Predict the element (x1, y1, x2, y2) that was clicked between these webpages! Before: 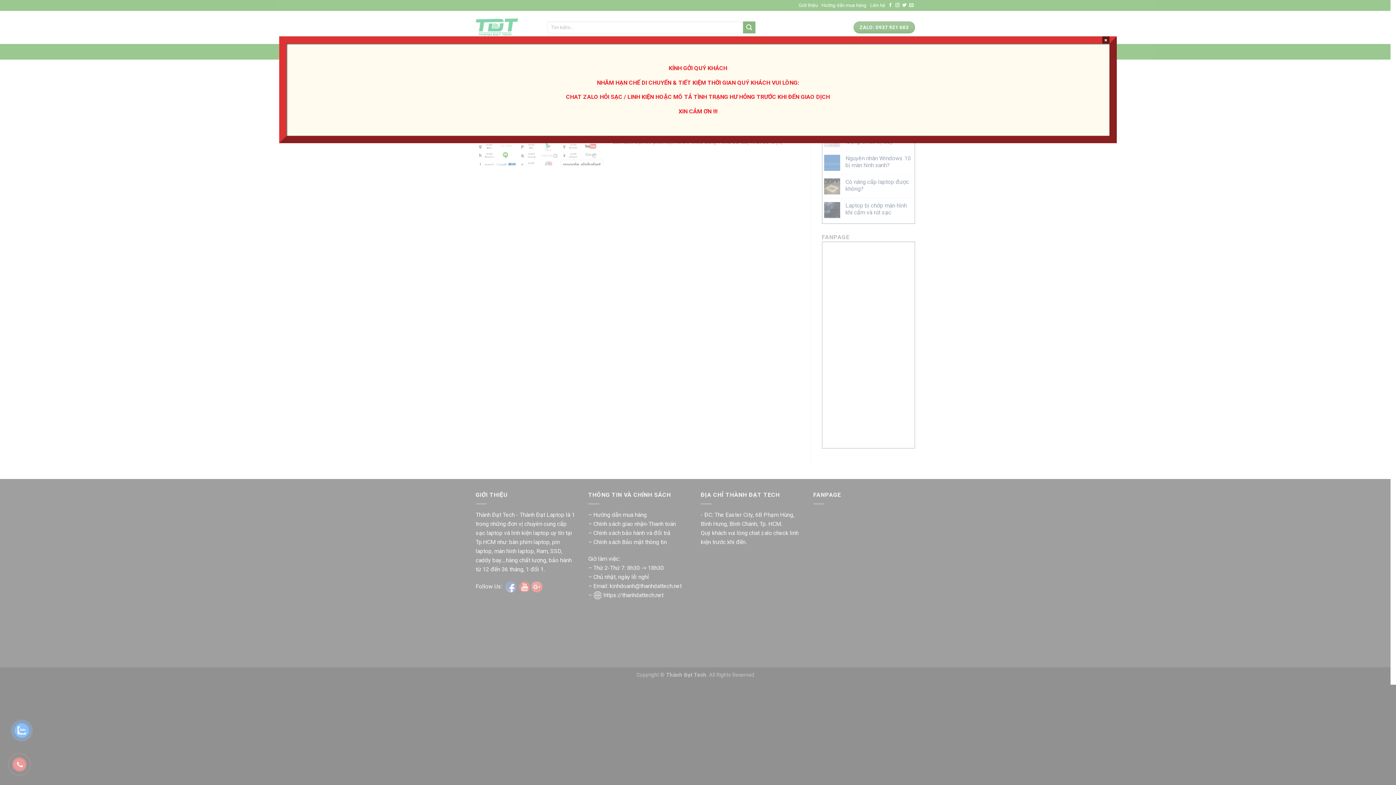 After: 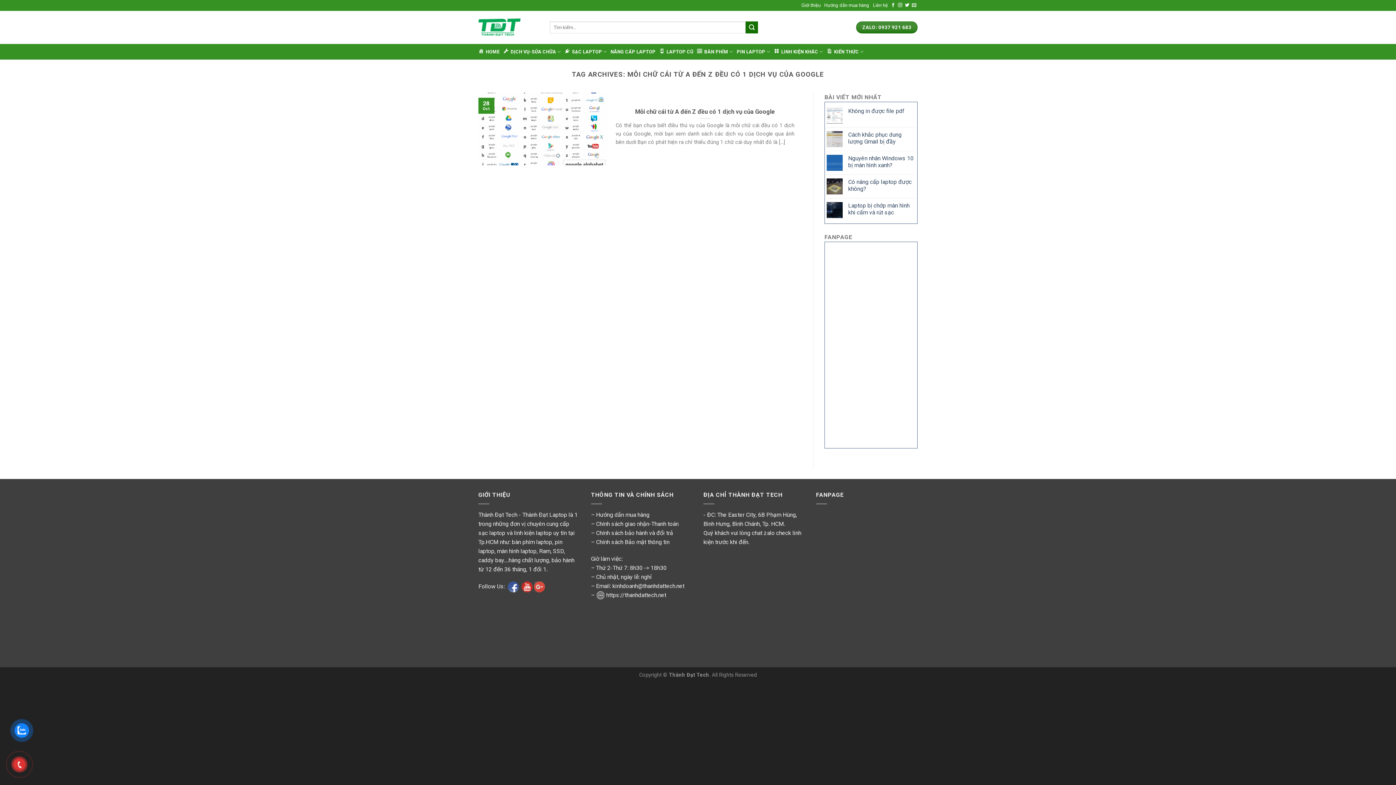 Action: label: Close bbox: (1102, 36, 1109, 43)